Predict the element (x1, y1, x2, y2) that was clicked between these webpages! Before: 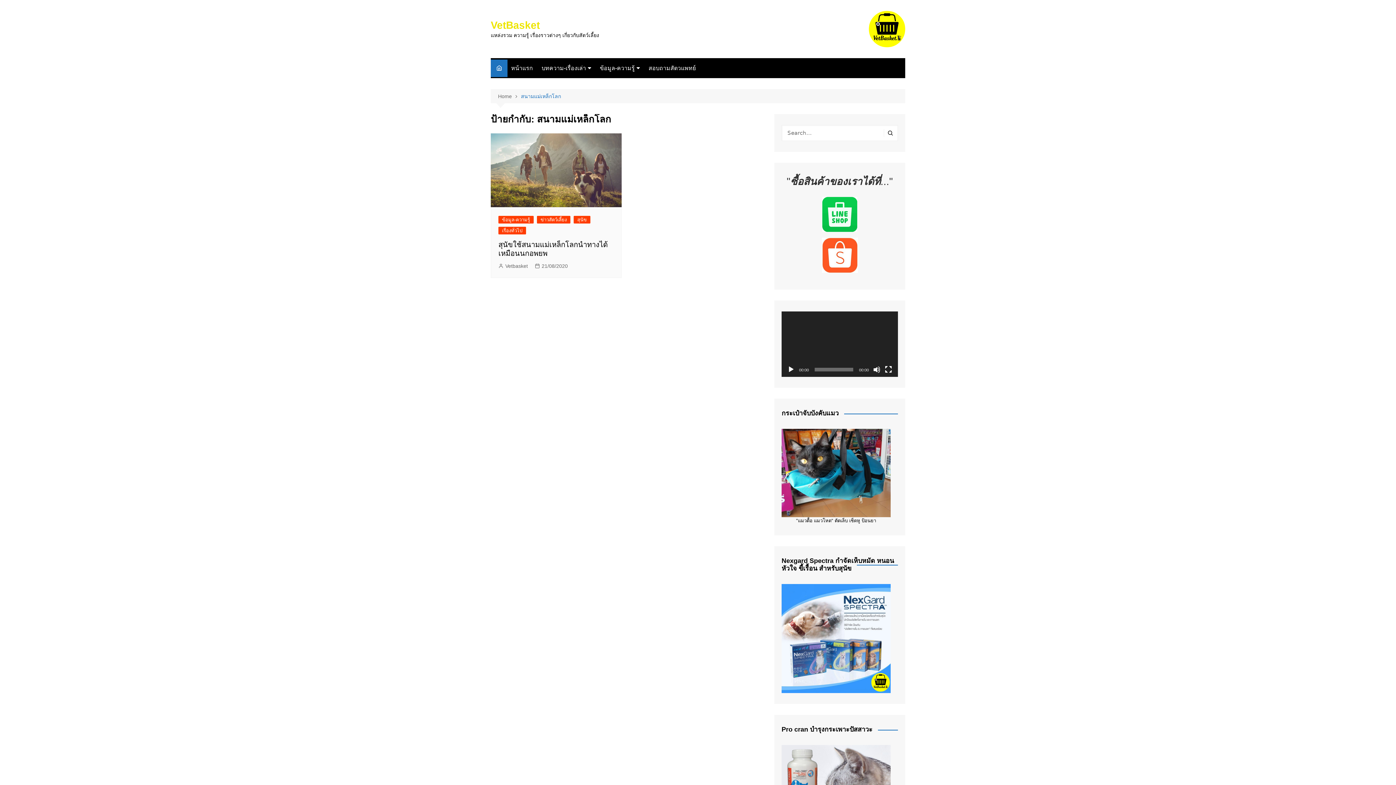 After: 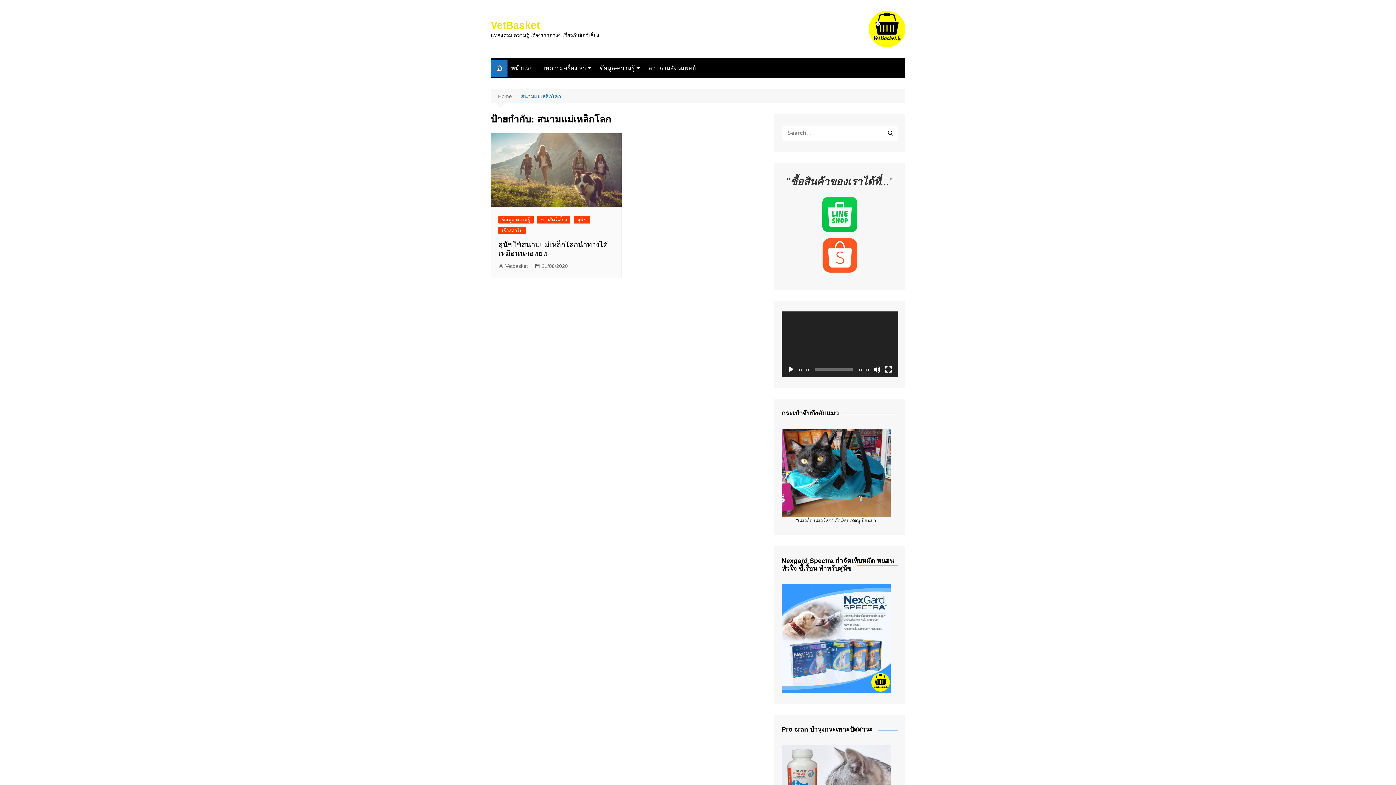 Action: bbox: (521, 92, 561, 100) label: สนามแม่เหล็กโลก